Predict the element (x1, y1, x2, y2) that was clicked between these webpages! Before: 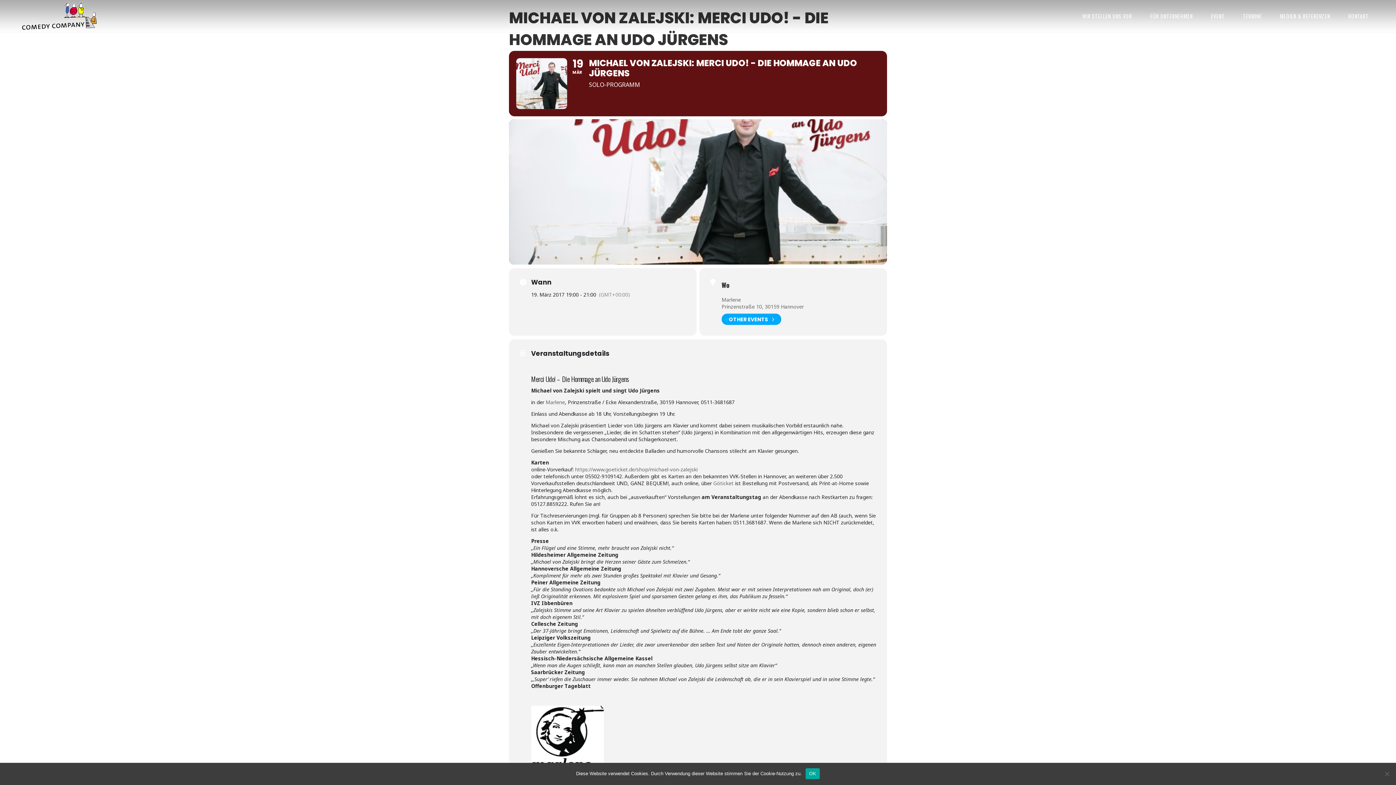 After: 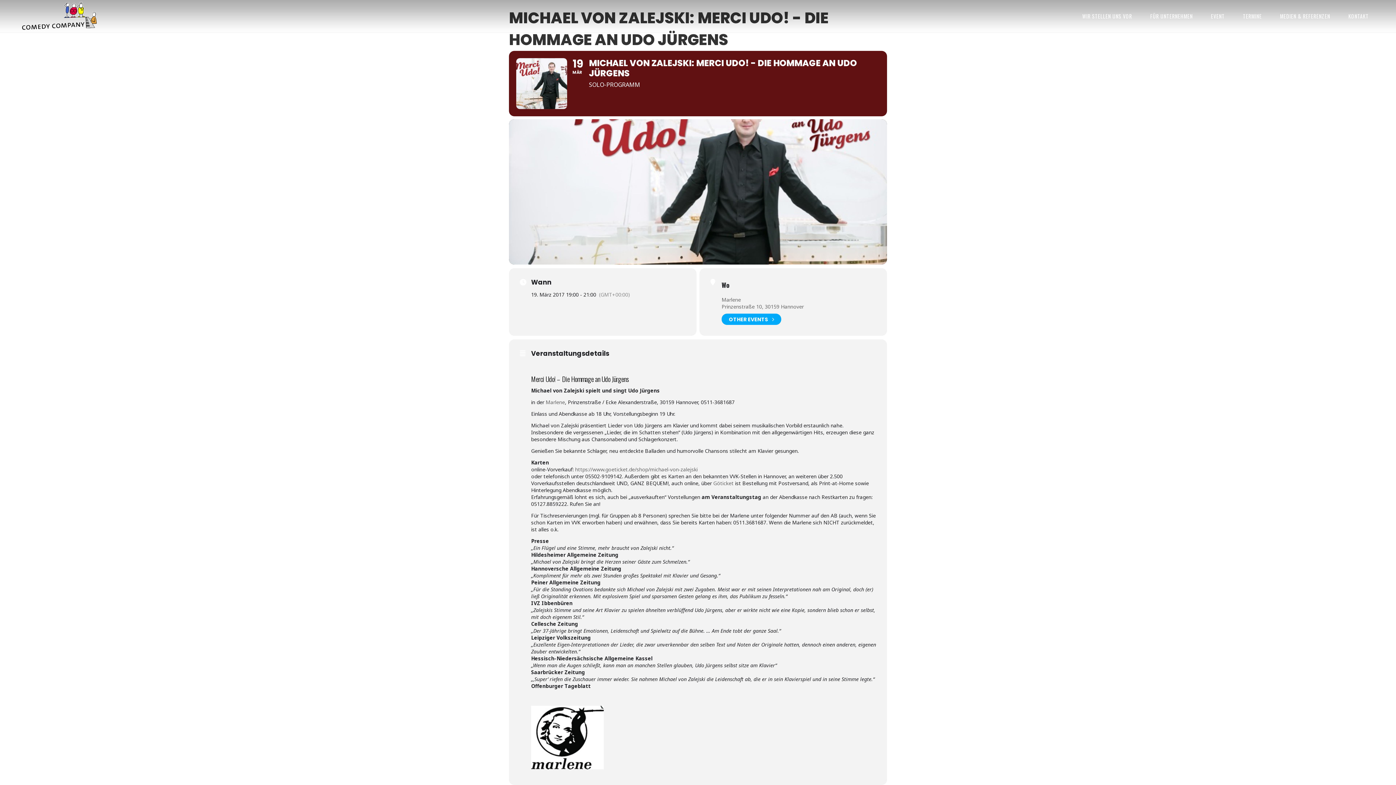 Action: label: OK bbox: (805, 768, 820, 779)